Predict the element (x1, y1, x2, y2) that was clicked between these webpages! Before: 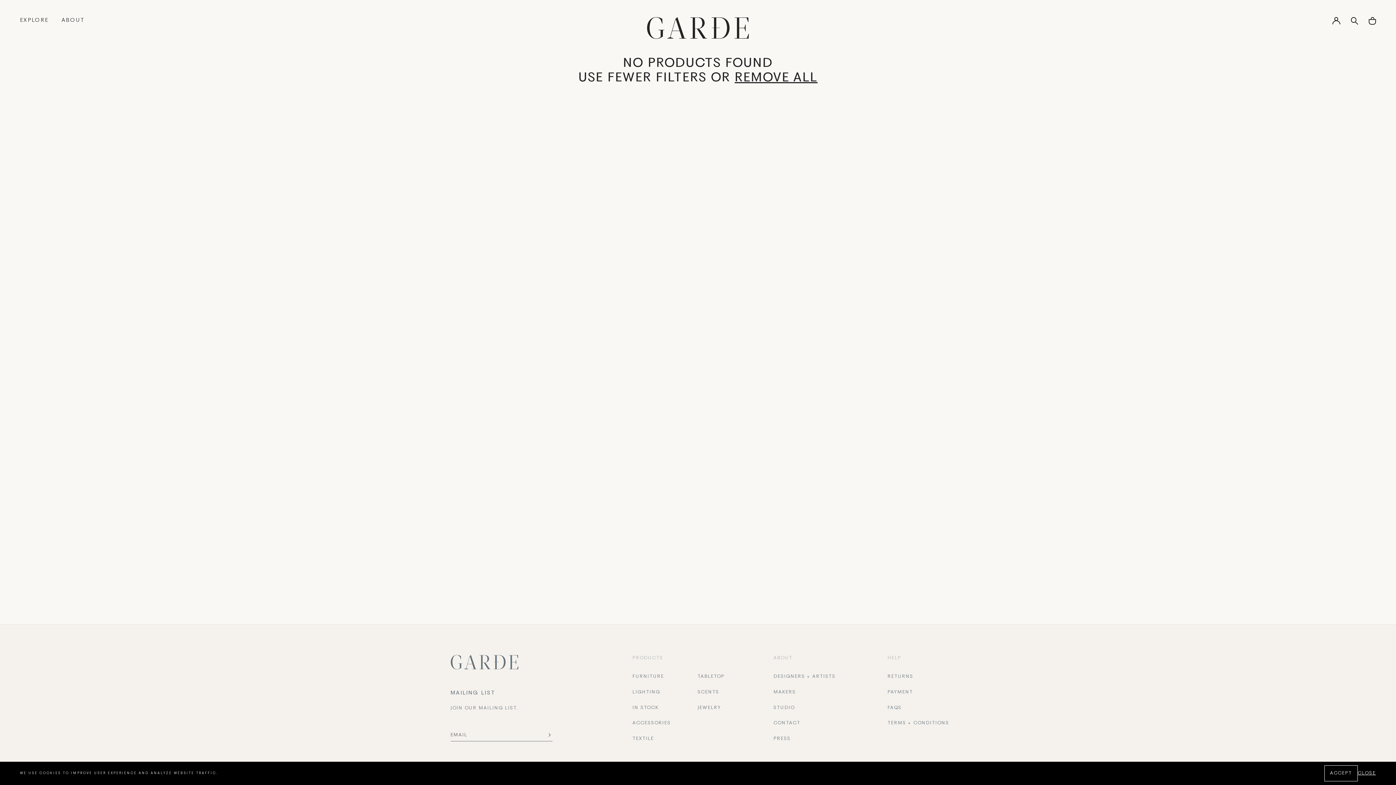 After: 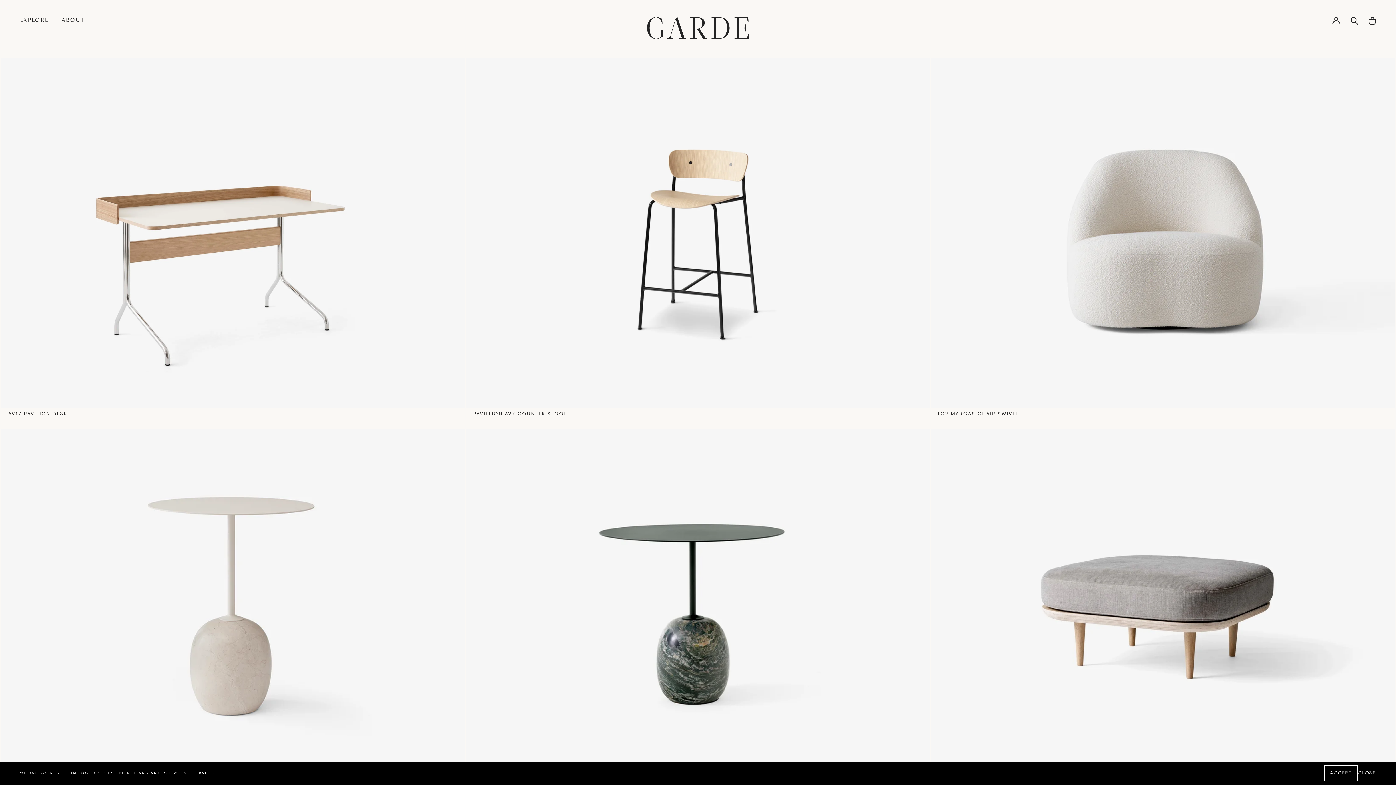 Action: bbox: (632, 703, 659, 713) label: IN STOCK